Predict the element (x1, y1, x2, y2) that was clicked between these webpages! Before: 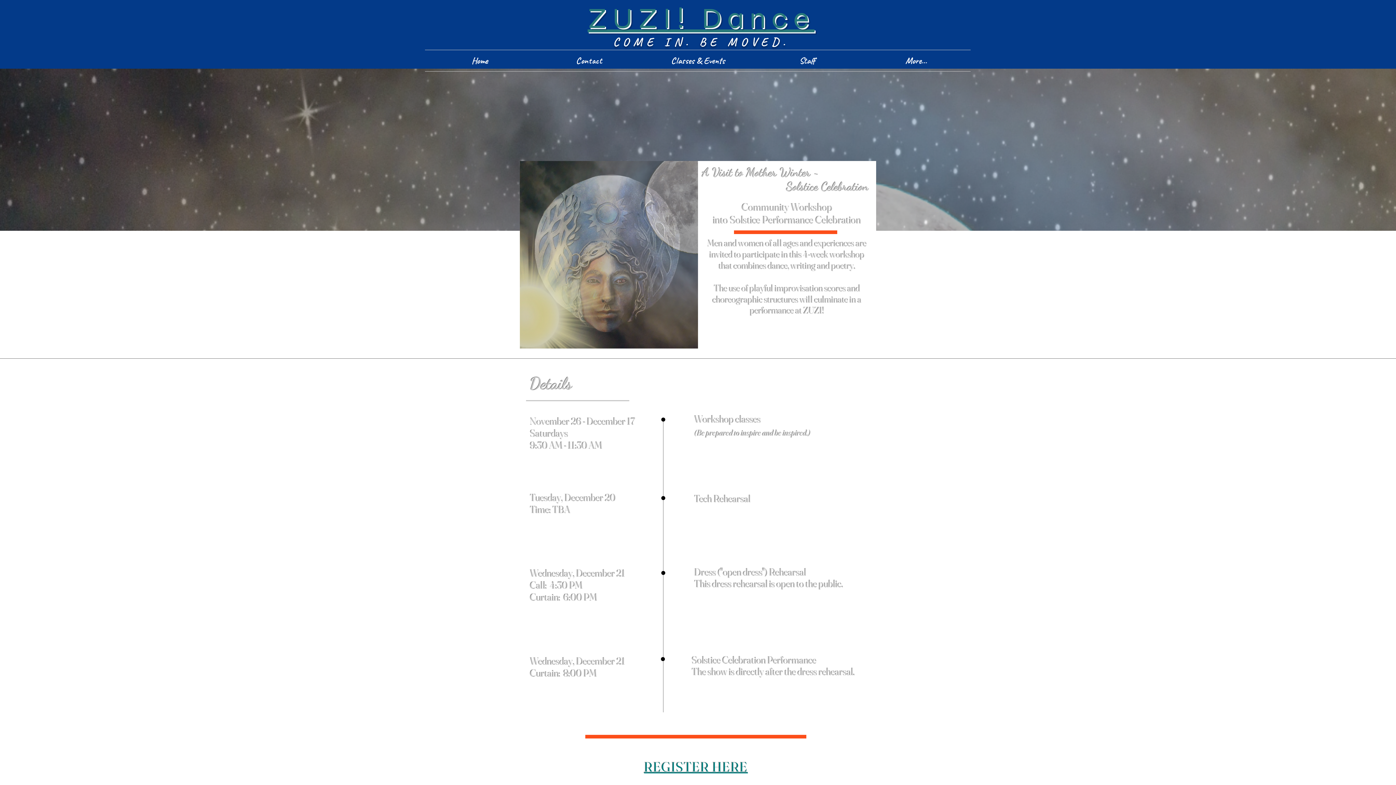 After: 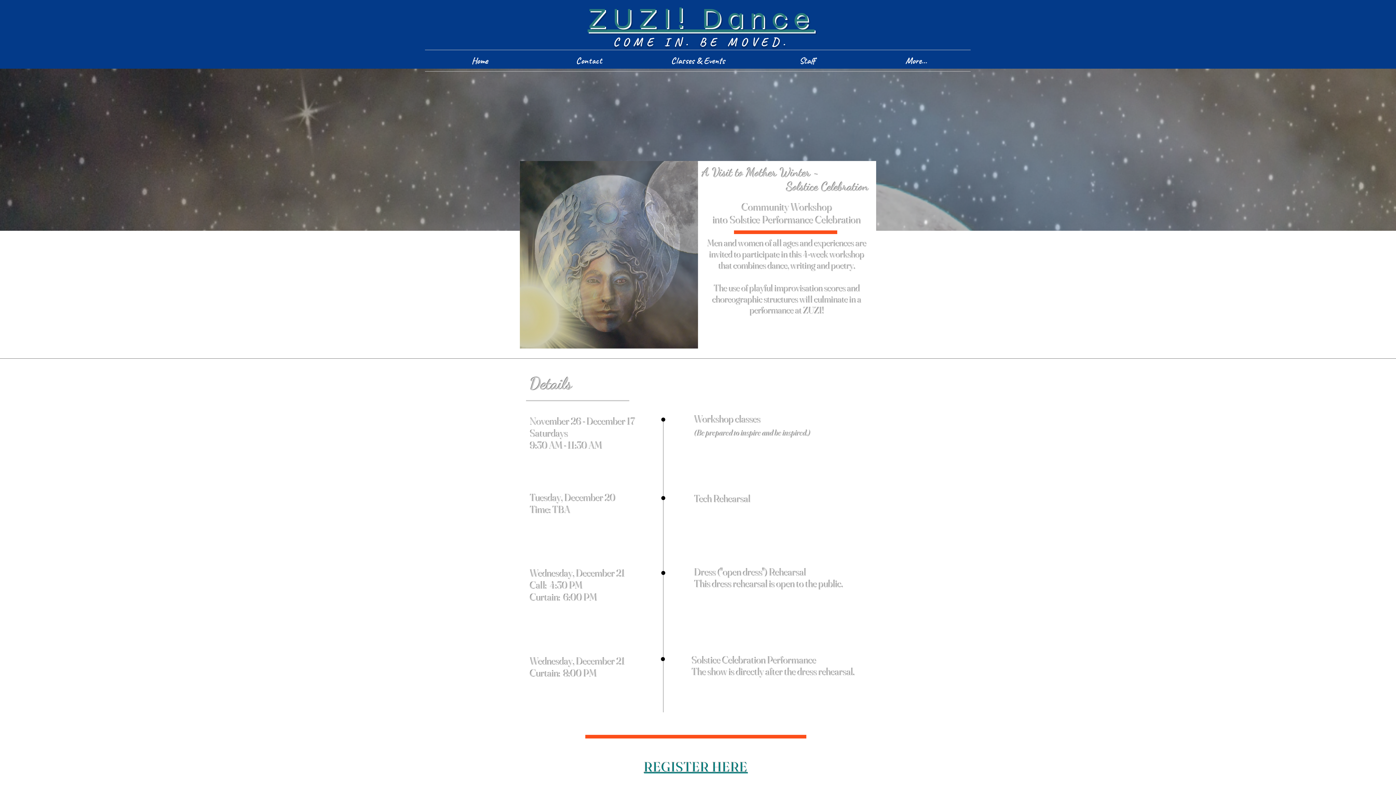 Action: label: REGISTER HERE bbox: (644, 759, 748, 775)